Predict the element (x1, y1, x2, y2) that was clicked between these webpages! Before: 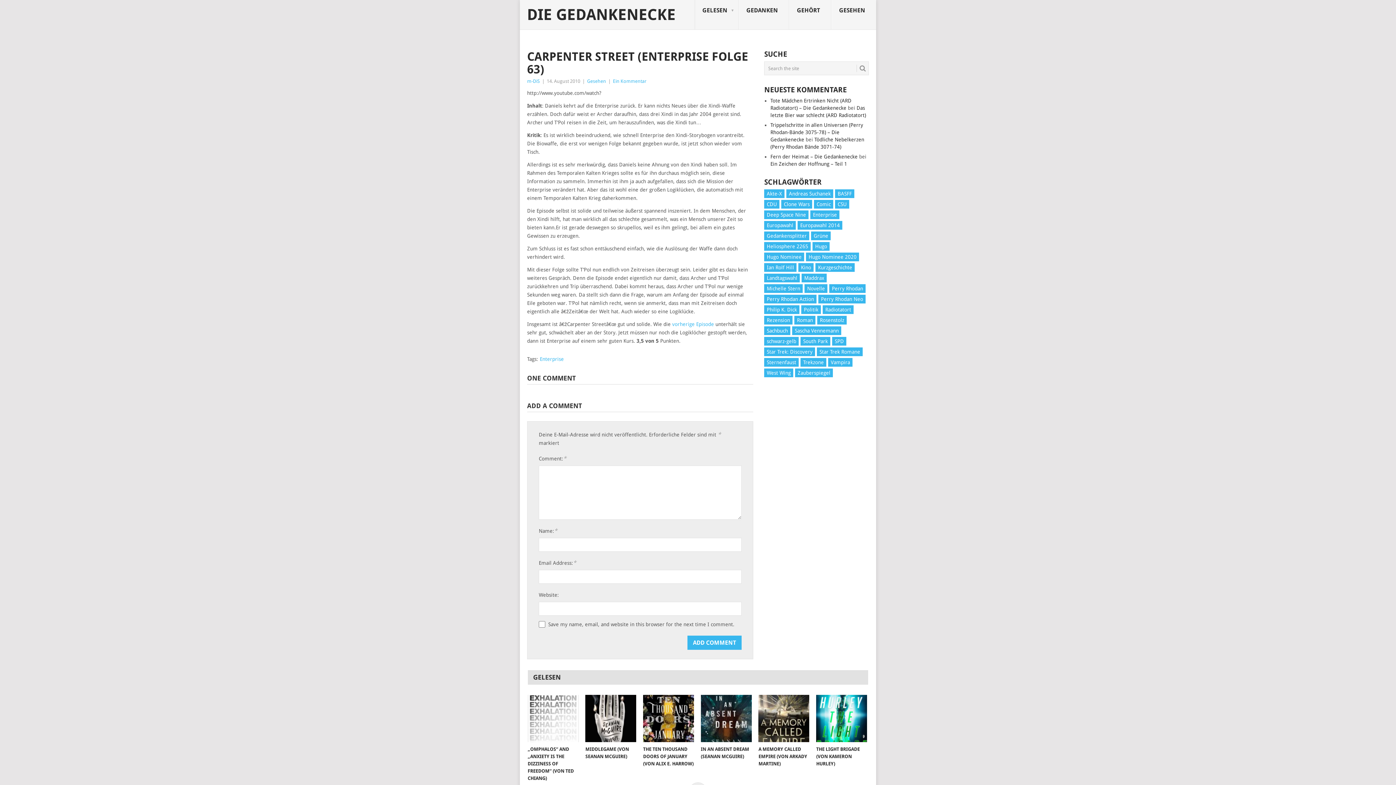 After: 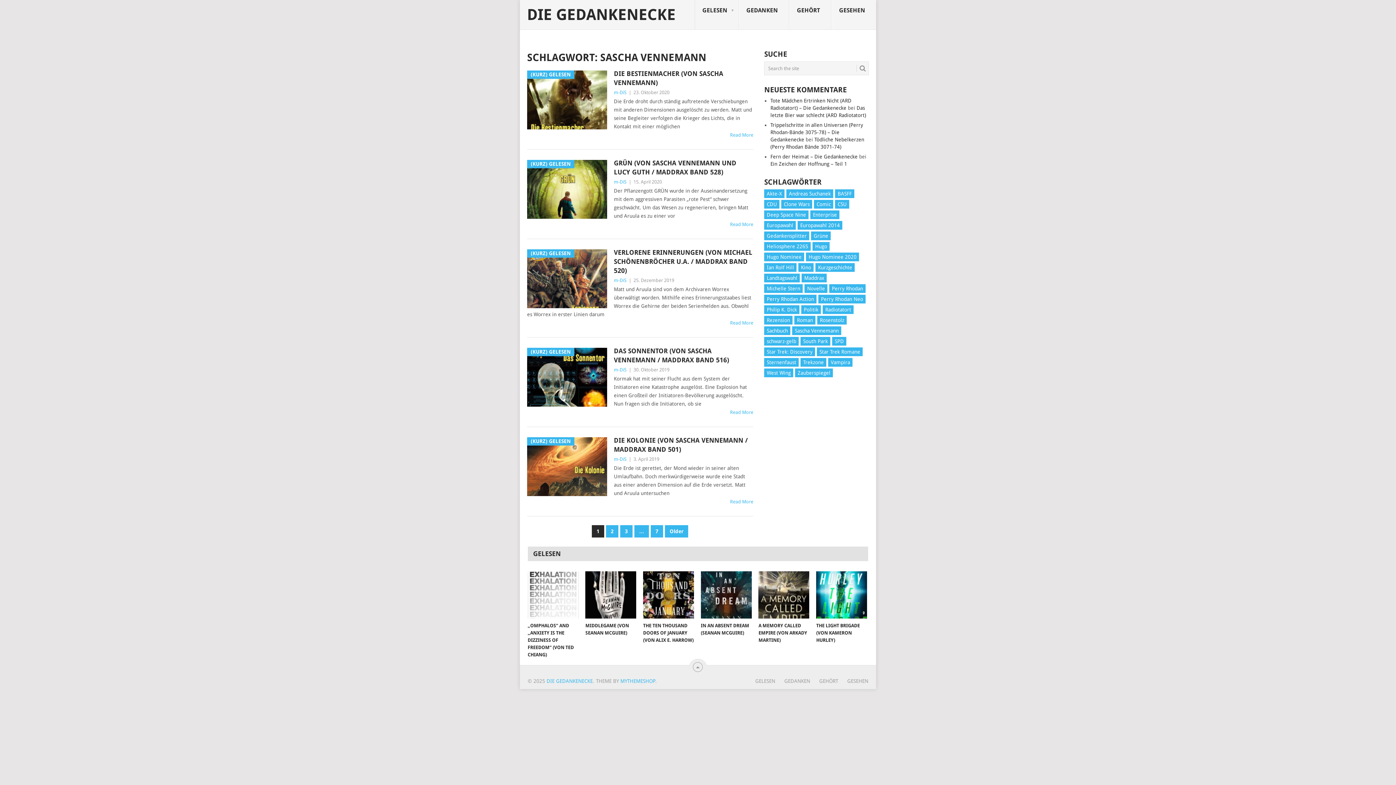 Action: label: Sascha Vennemann (32 Einträge) bbox: (792, 326, 841, 335)